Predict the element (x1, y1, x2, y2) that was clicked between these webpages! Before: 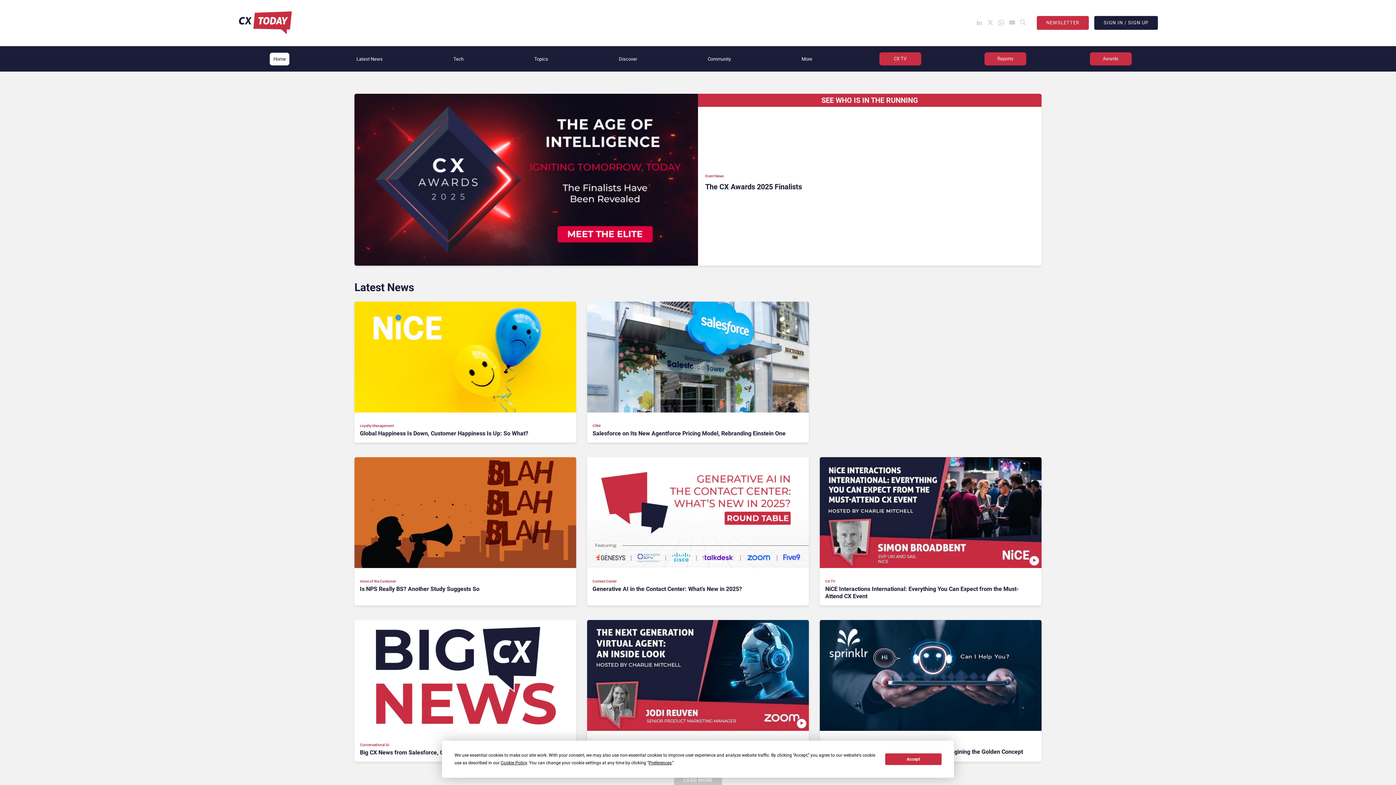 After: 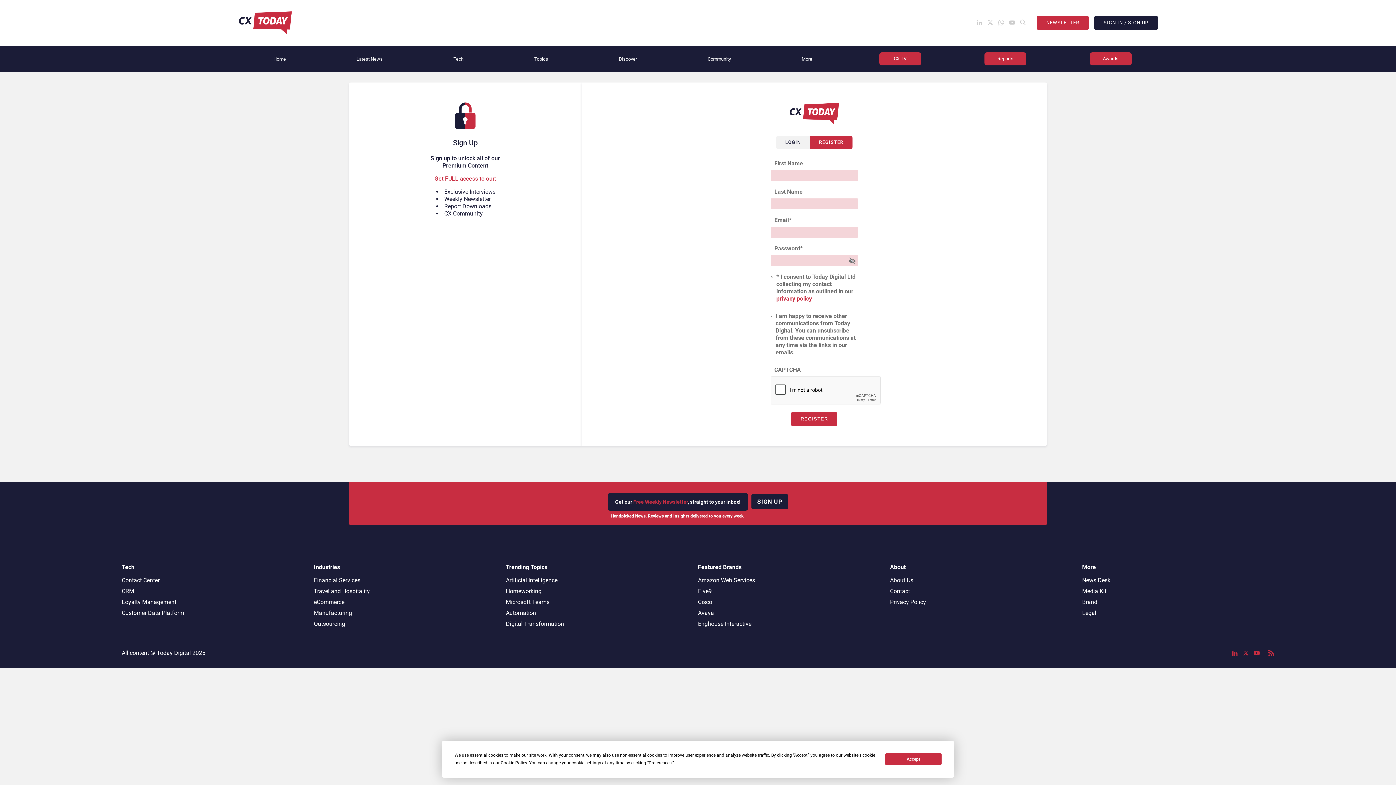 Action: label: SIGN IN / SIGN UP bbox: (1094, 16, 1158, 29)